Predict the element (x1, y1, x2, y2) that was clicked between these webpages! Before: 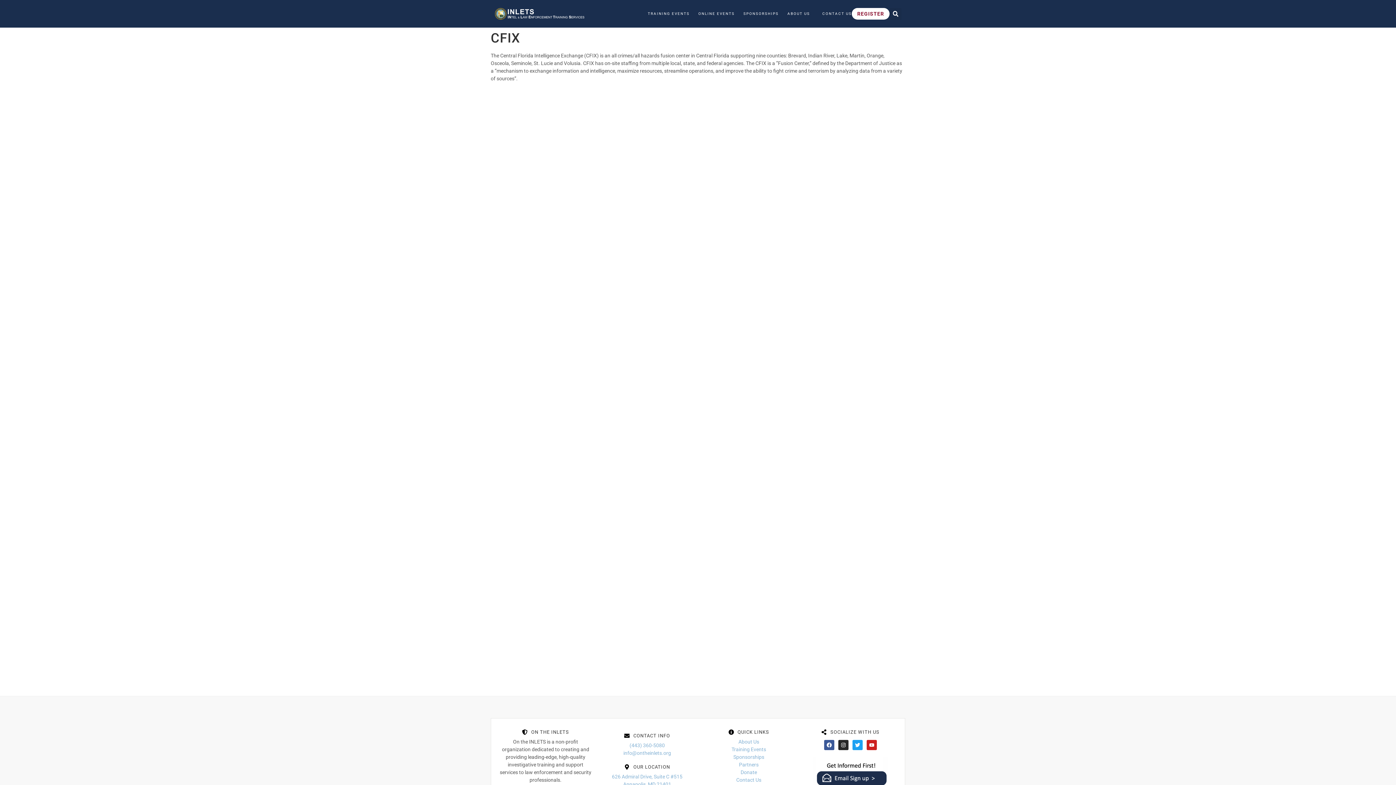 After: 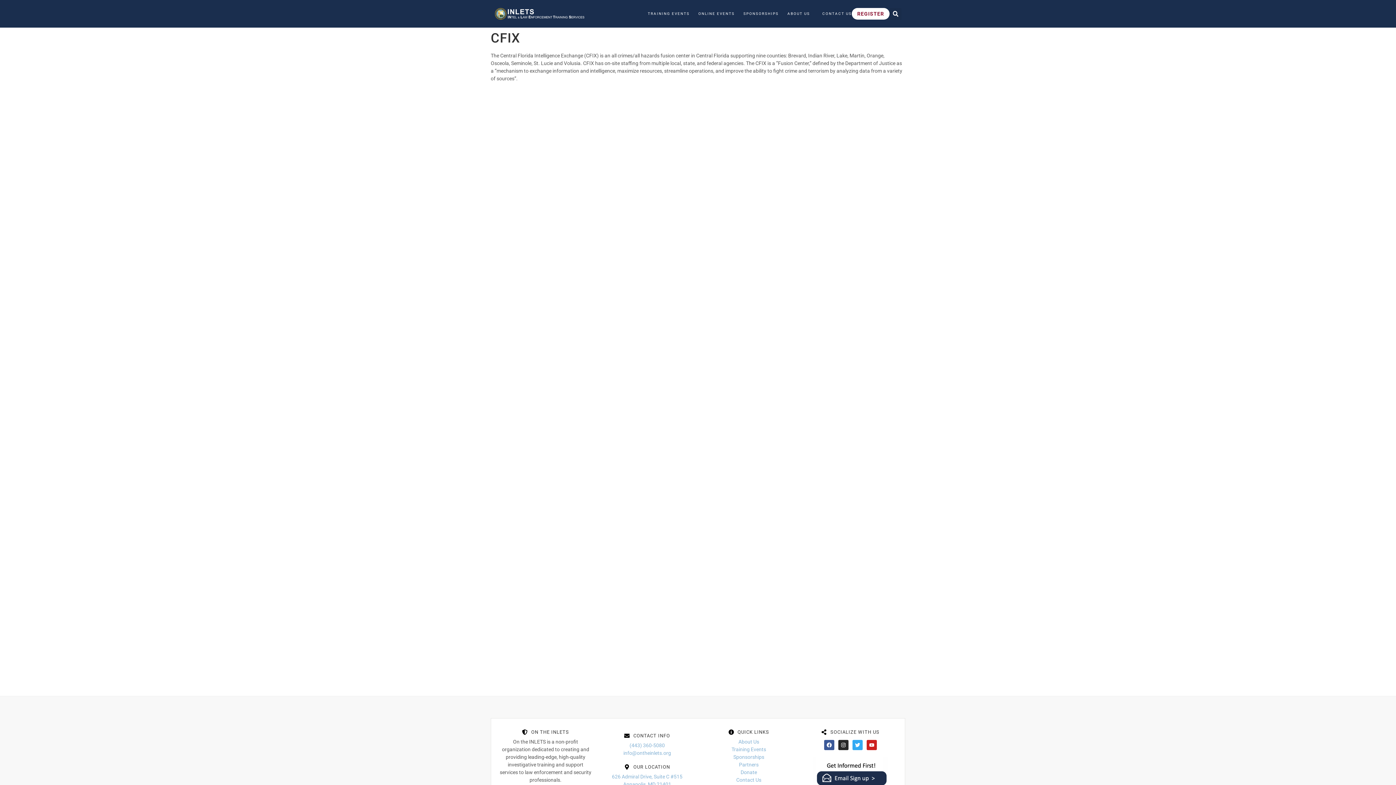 Action: label: Twitter bbox: (852, 740, 862, 750)